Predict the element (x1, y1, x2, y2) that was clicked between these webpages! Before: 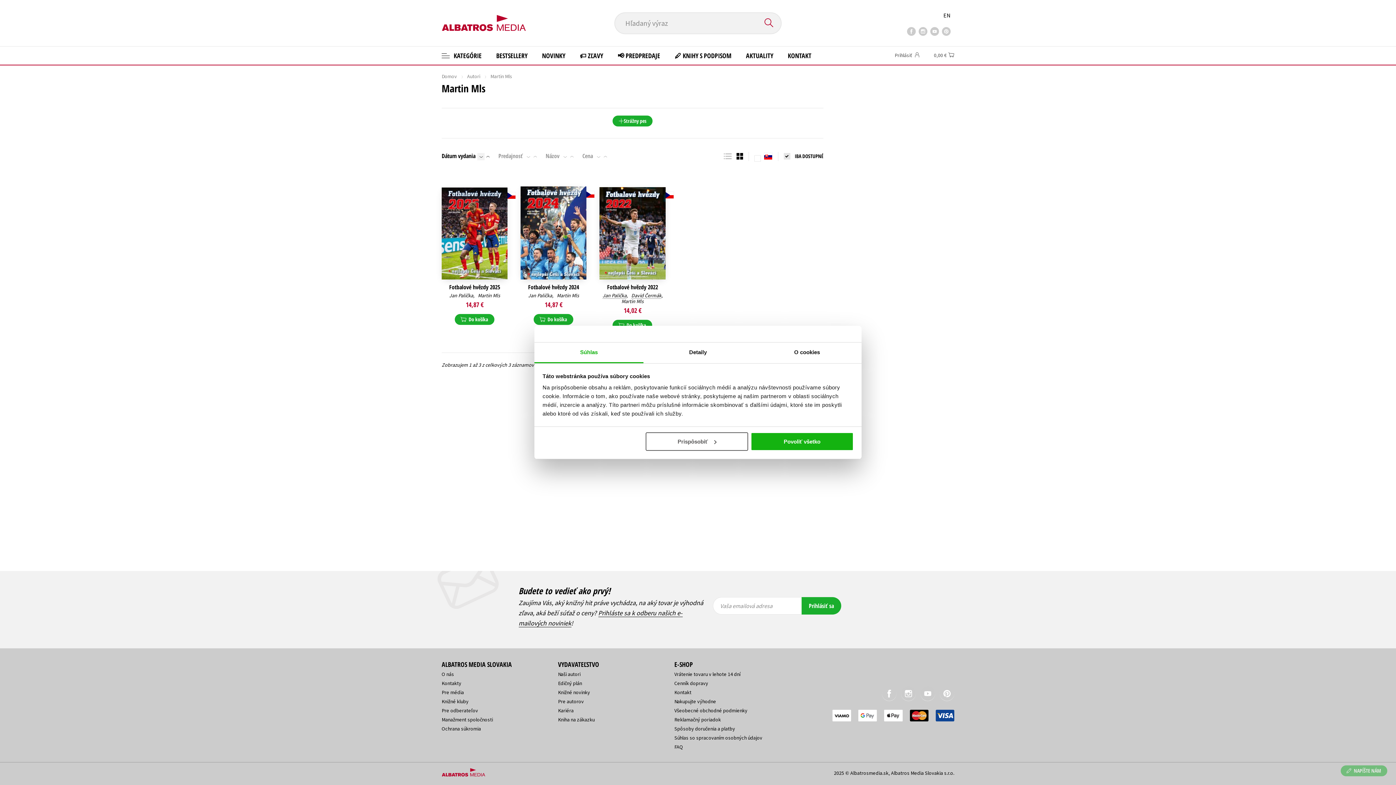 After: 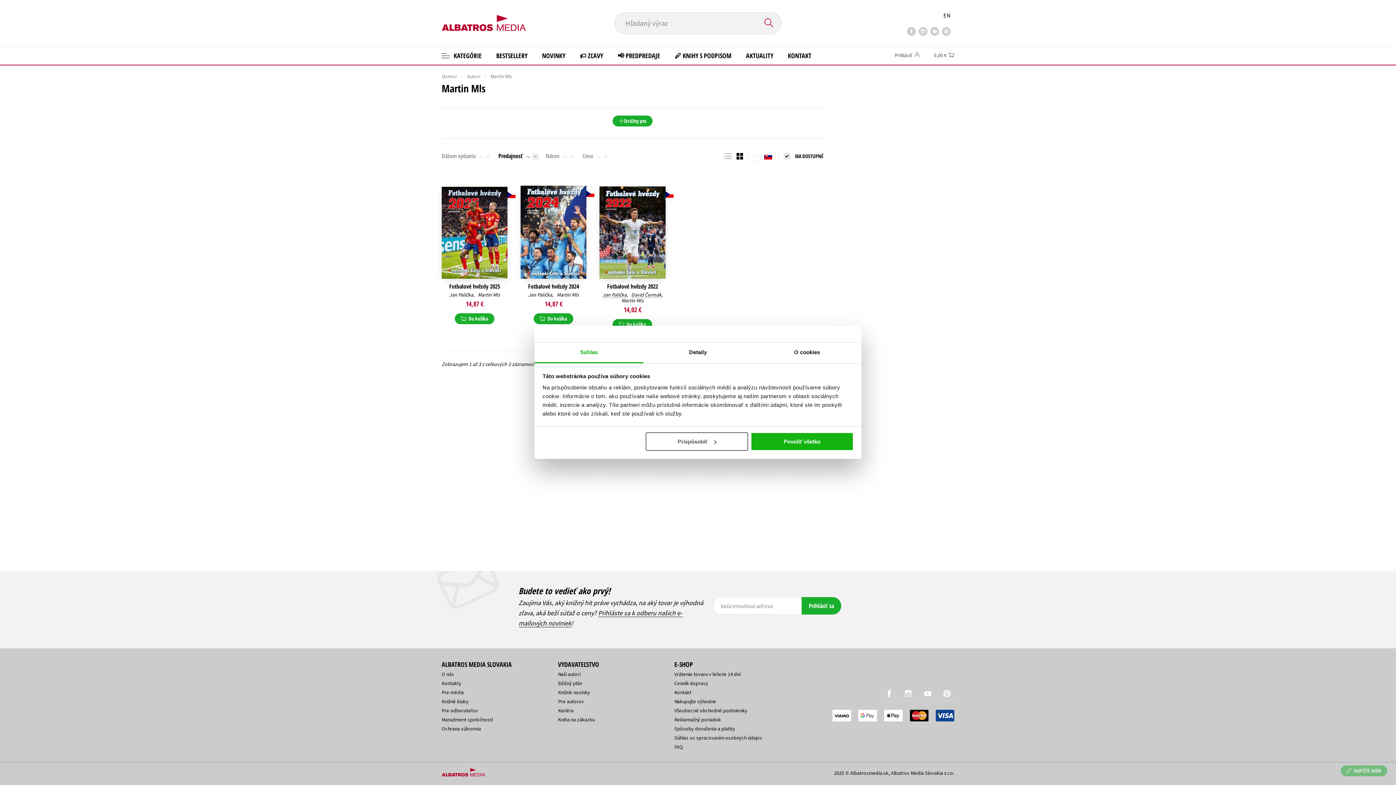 Action: bbox: (532, 153, 539, 160)